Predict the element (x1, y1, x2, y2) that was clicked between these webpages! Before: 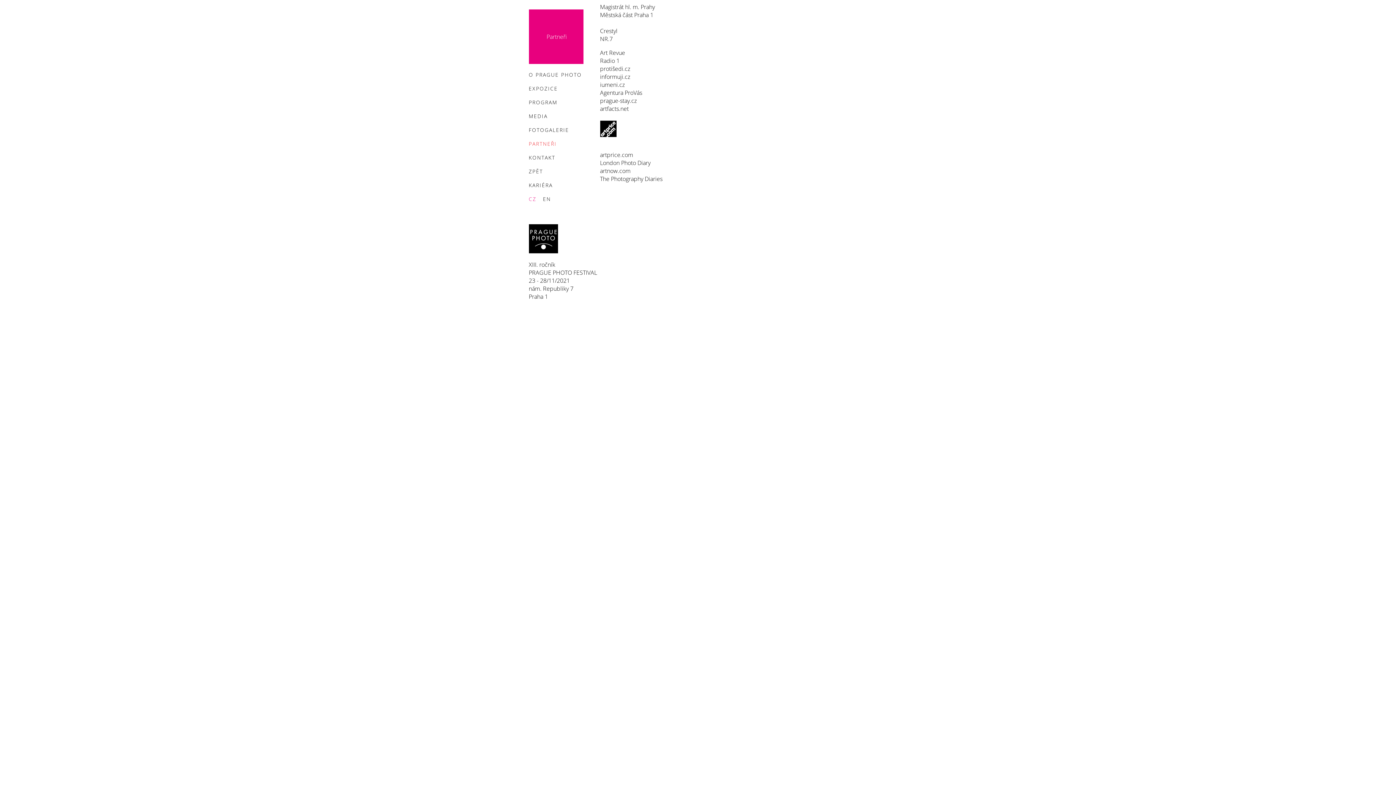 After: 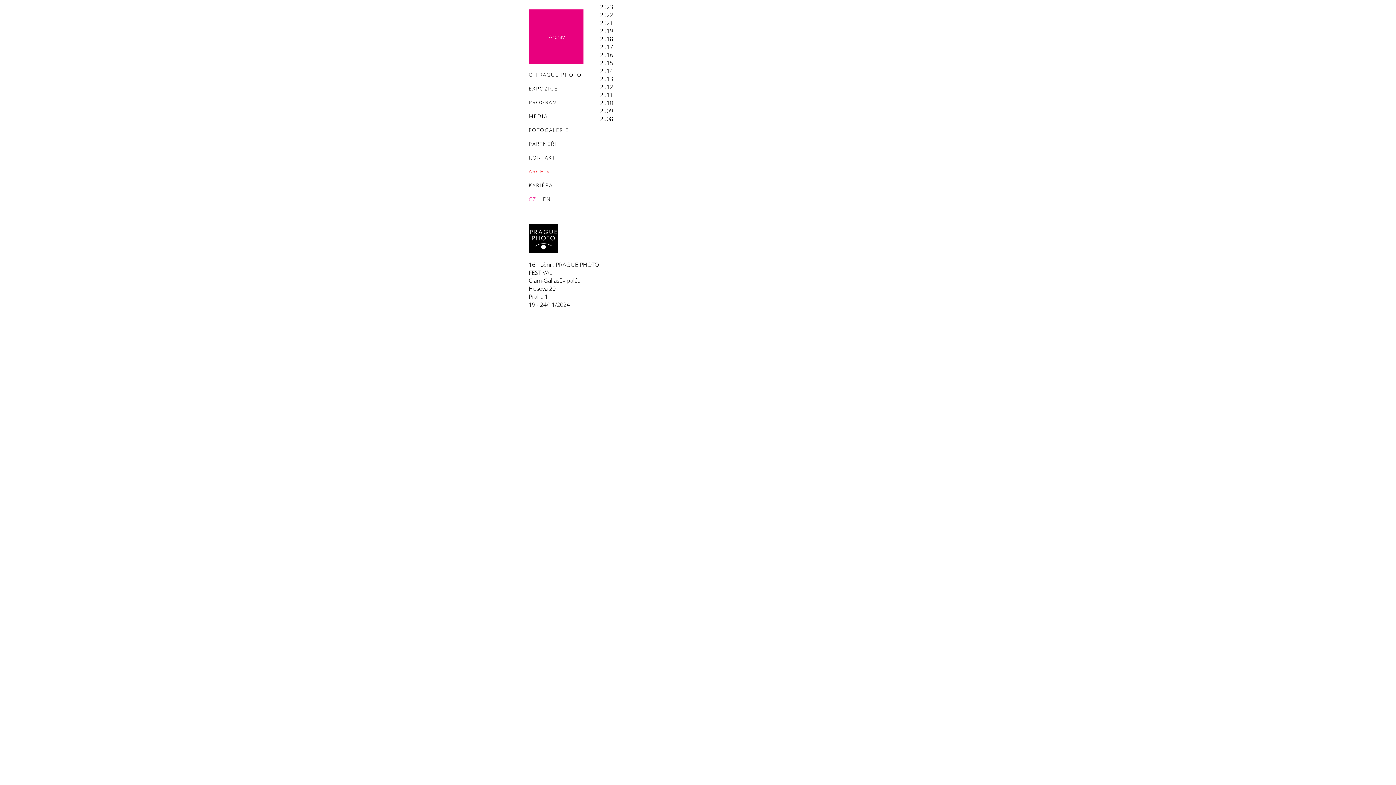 Action: label: ZPĚT bbox: (528, 168, 543, 174)